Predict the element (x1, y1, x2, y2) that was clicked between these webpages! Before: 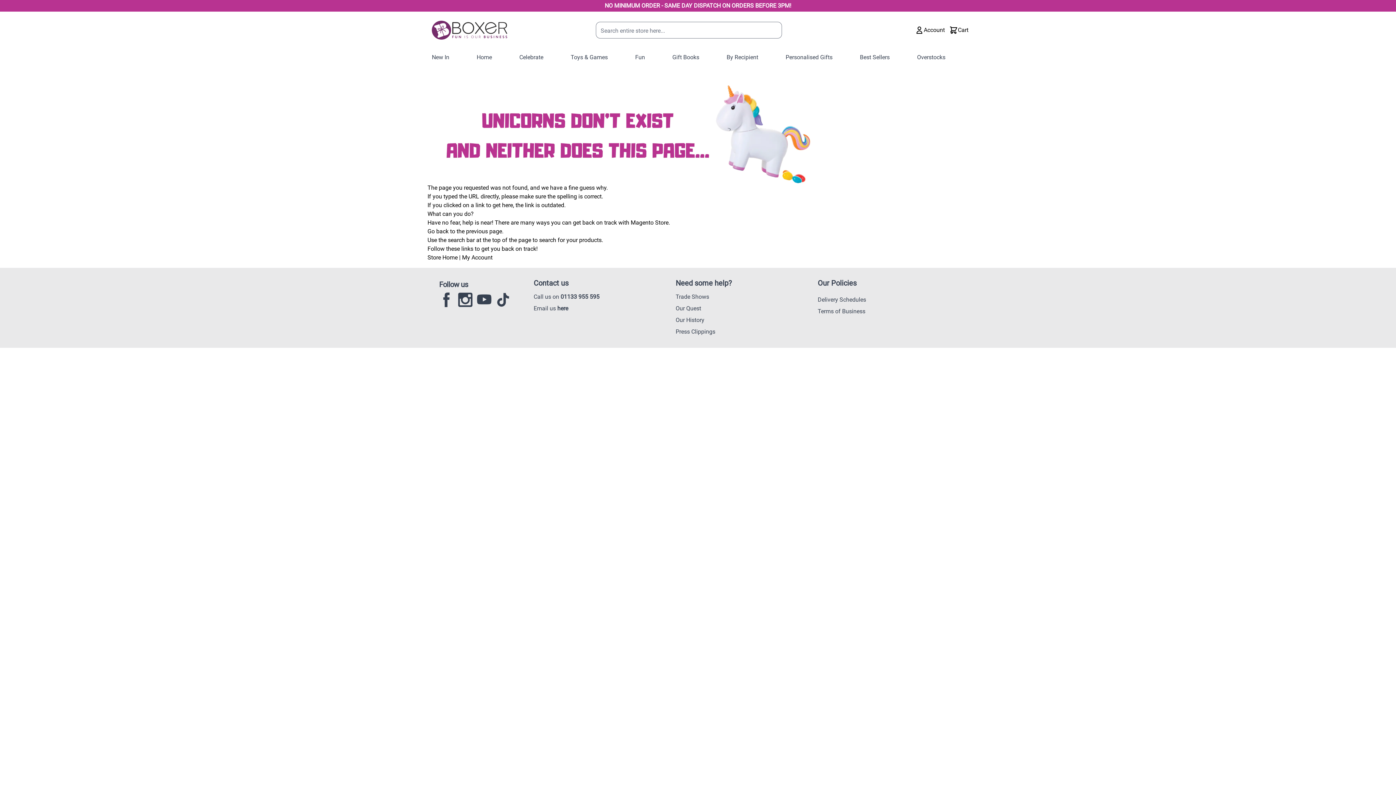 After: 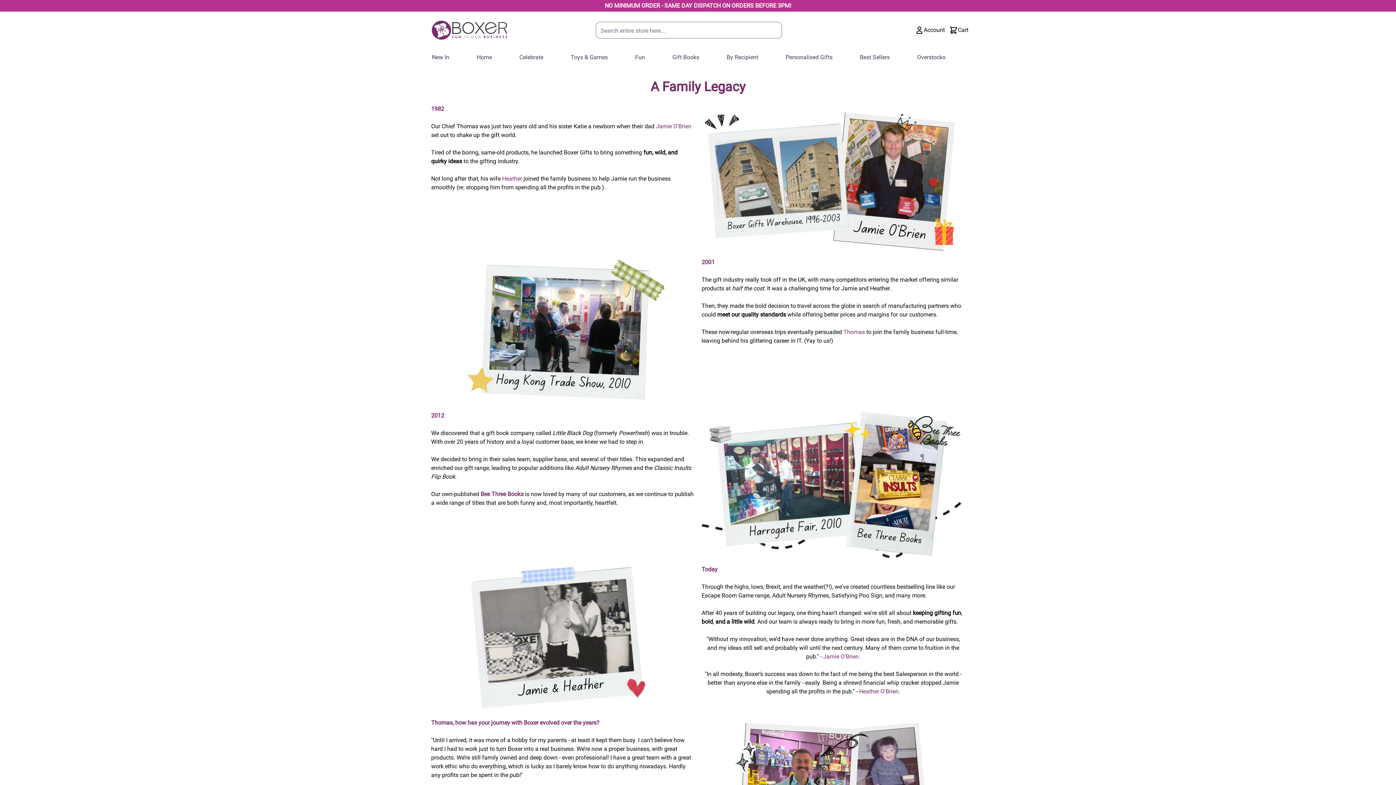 Action: bbox: (675, 316, 704, 323) label: Our History